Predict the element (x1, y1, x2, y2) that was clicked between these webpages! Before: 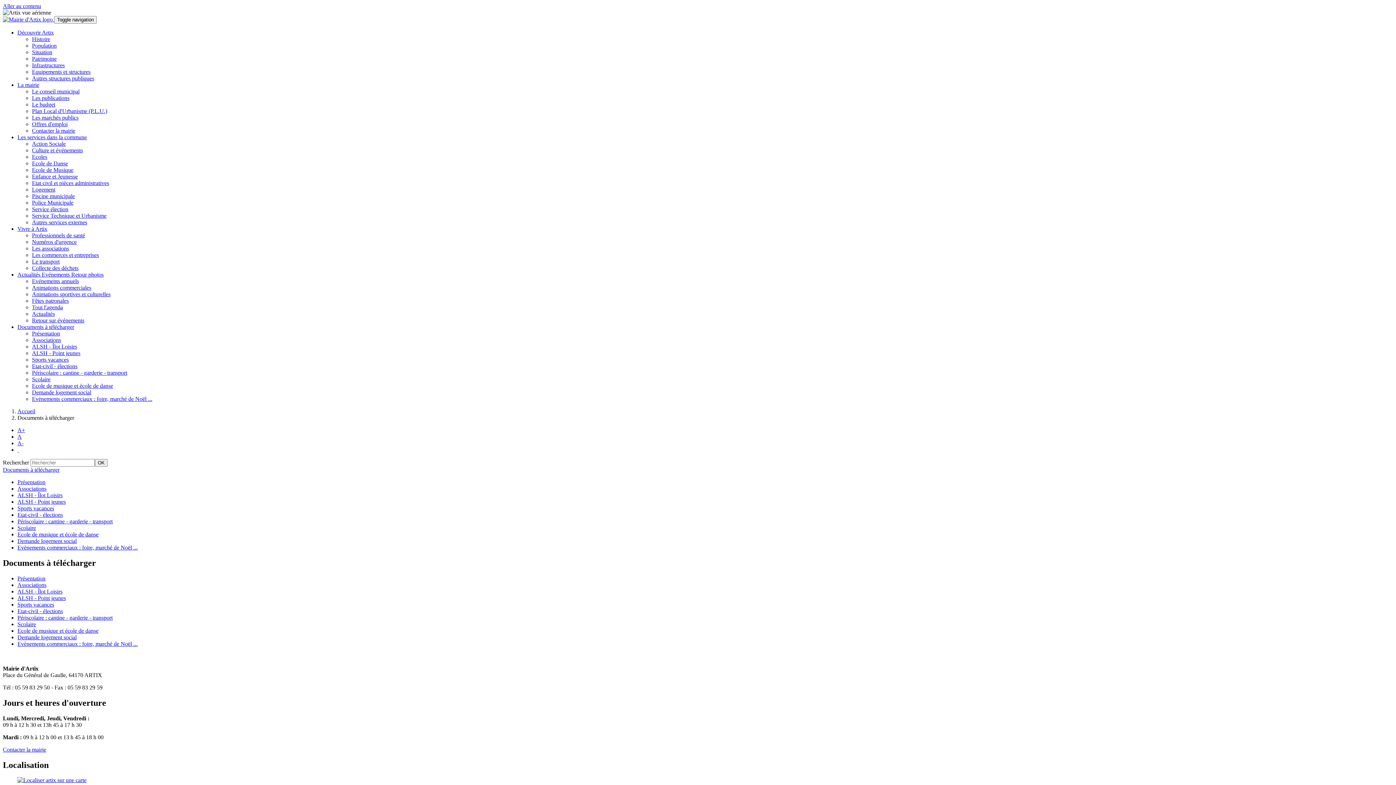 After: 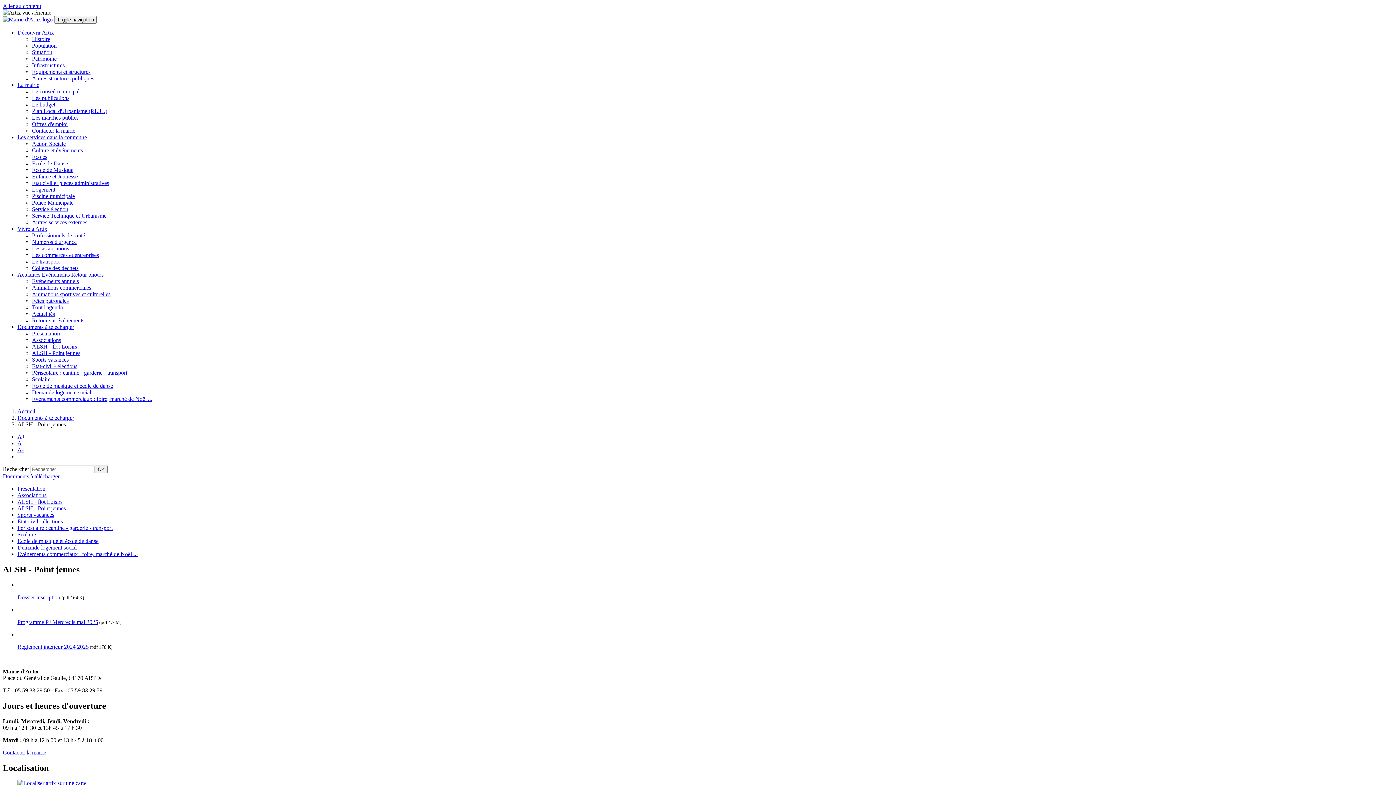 Action: bbox: (17, 595, 65, 601) label: ALSH - Point jeunes